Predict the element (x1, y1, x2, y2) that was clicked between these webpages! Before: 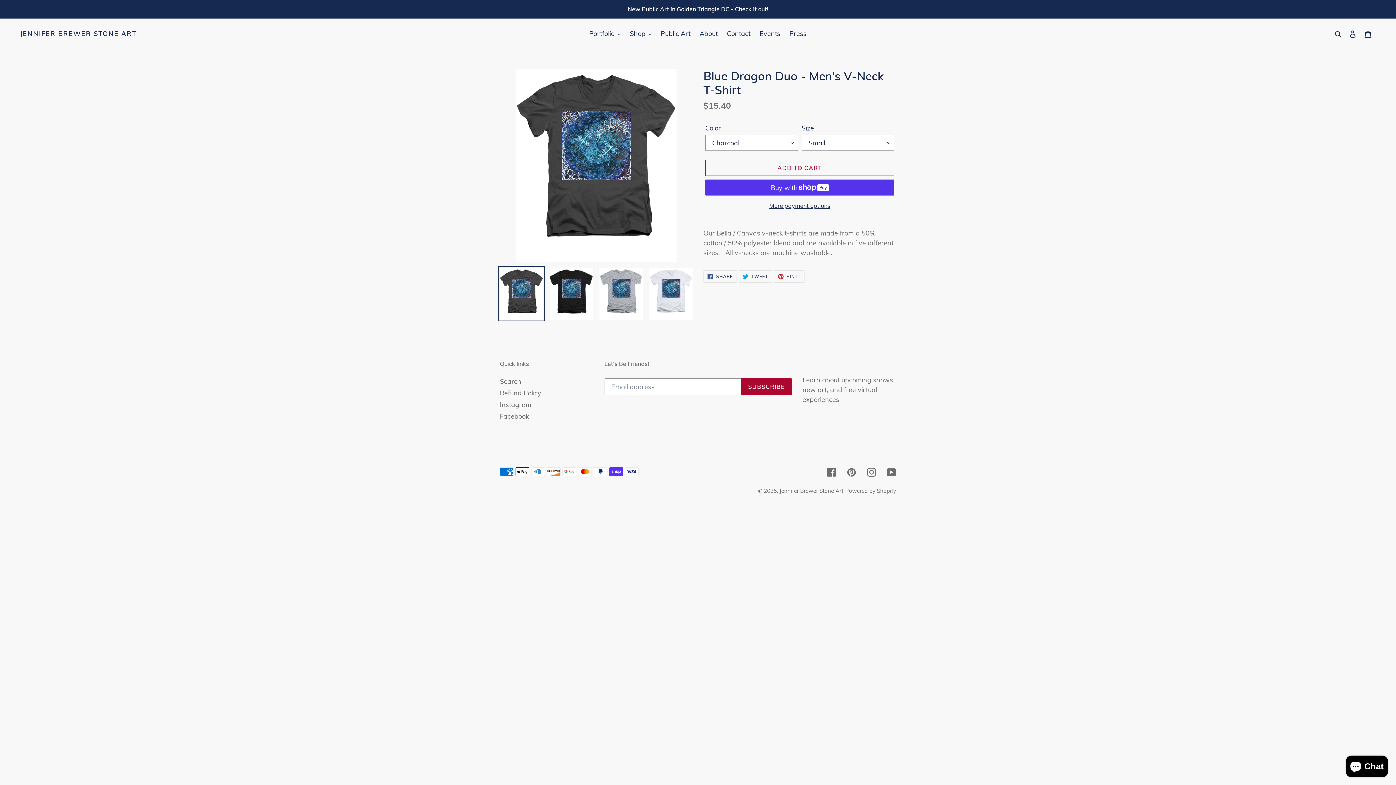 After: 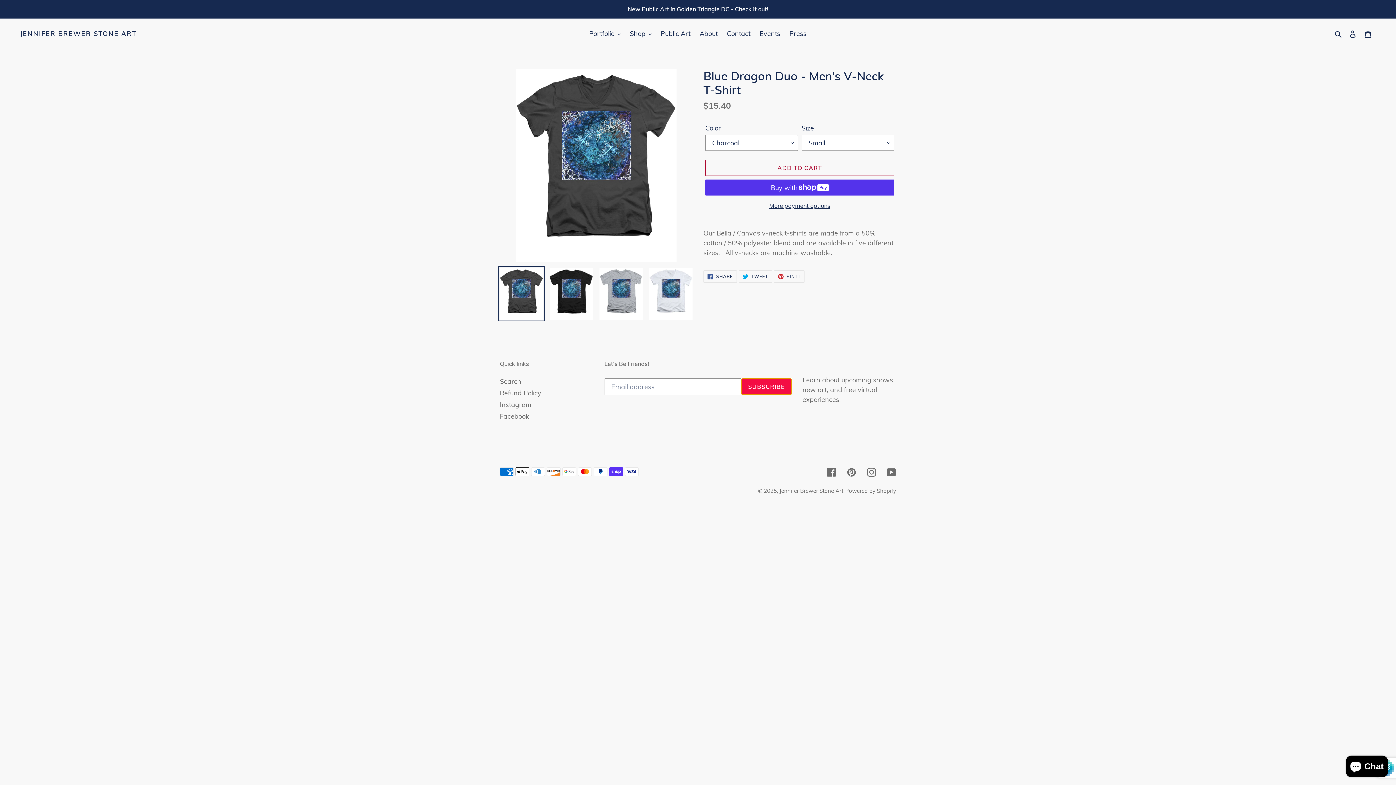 Action: label: SUBSCRIBE bbox: (741, 378, 791, 395)